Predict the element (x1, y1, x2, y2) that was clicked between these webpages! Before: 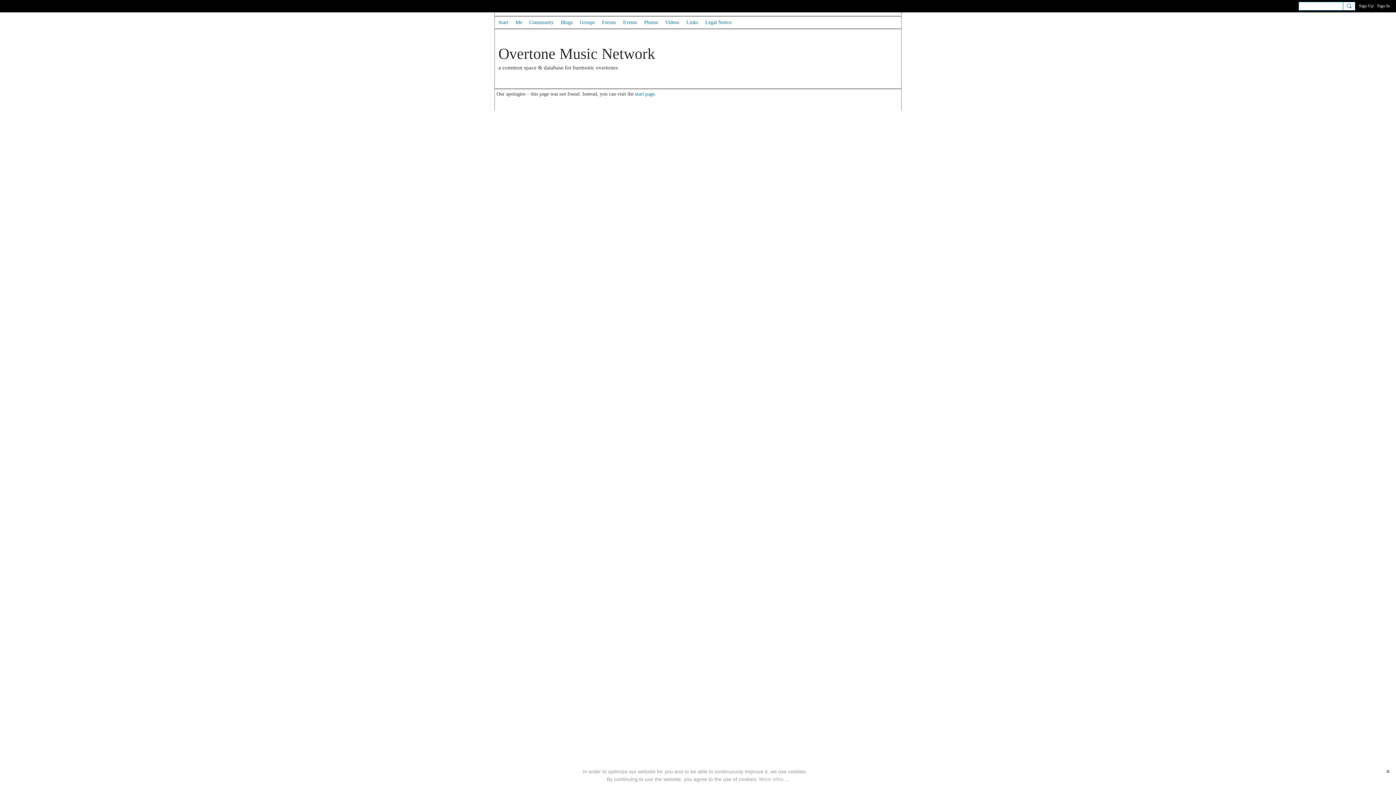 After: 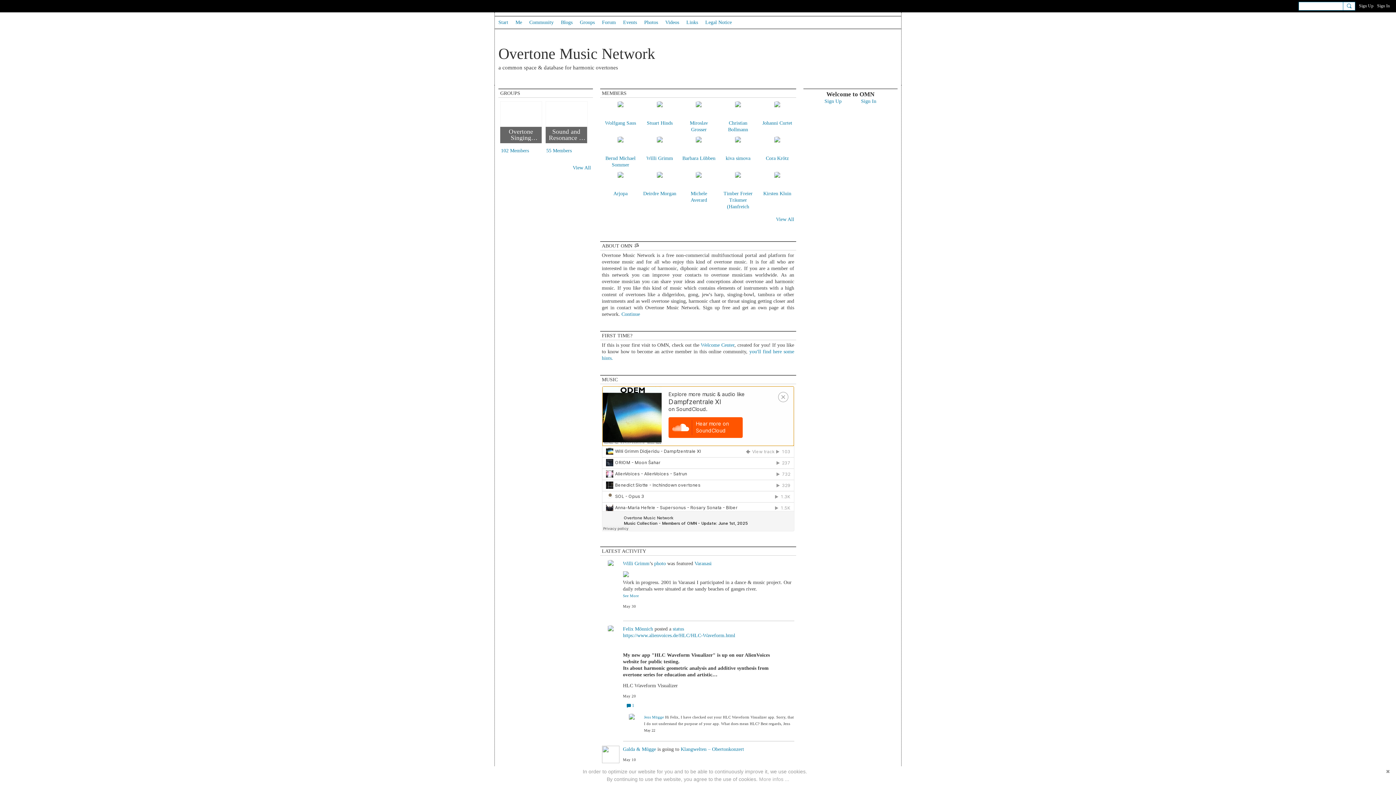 Action: bbox: (635, 91, 654, 96) label: start page